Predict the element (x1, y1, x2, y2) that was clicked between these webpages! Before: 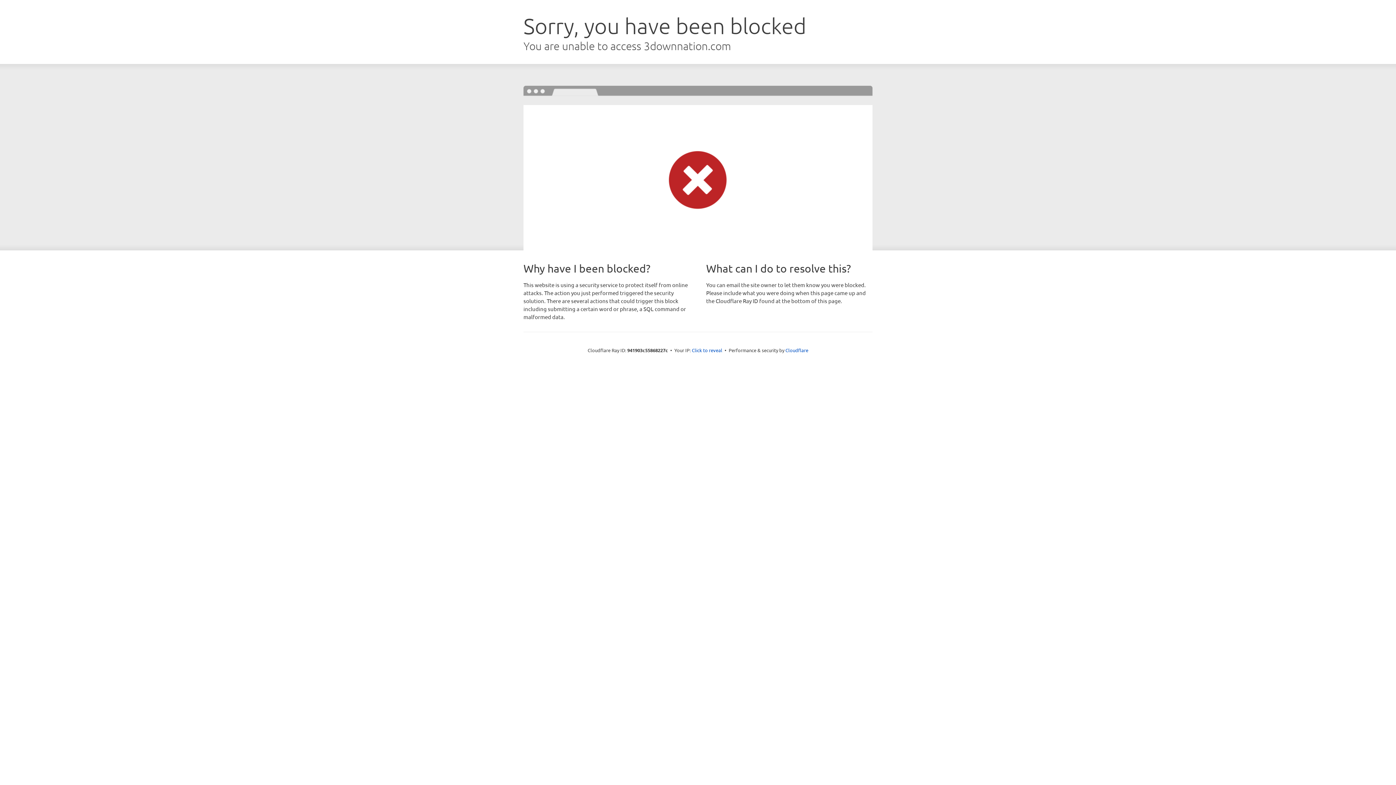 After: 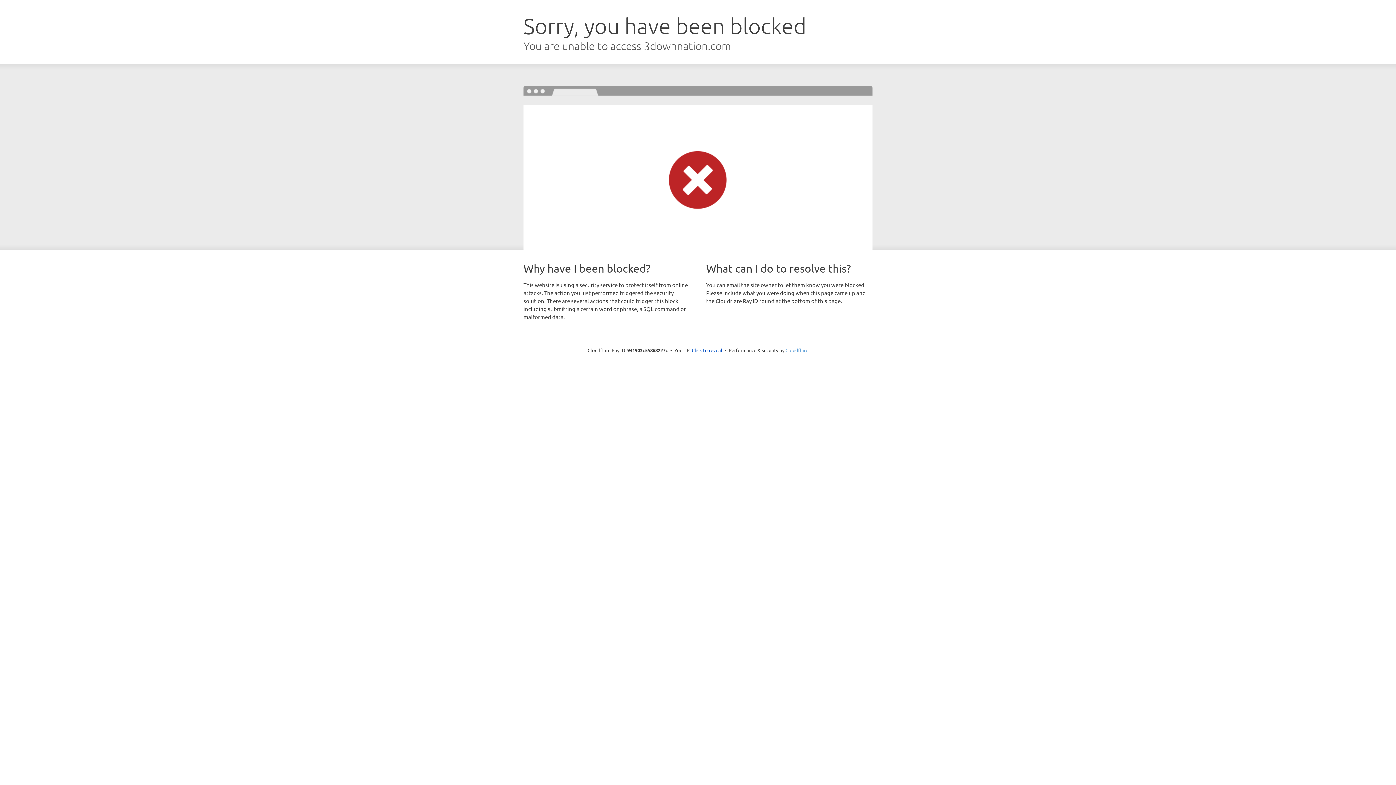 Action: label: Cloudflare bbox: (785, 347, 808, 353)